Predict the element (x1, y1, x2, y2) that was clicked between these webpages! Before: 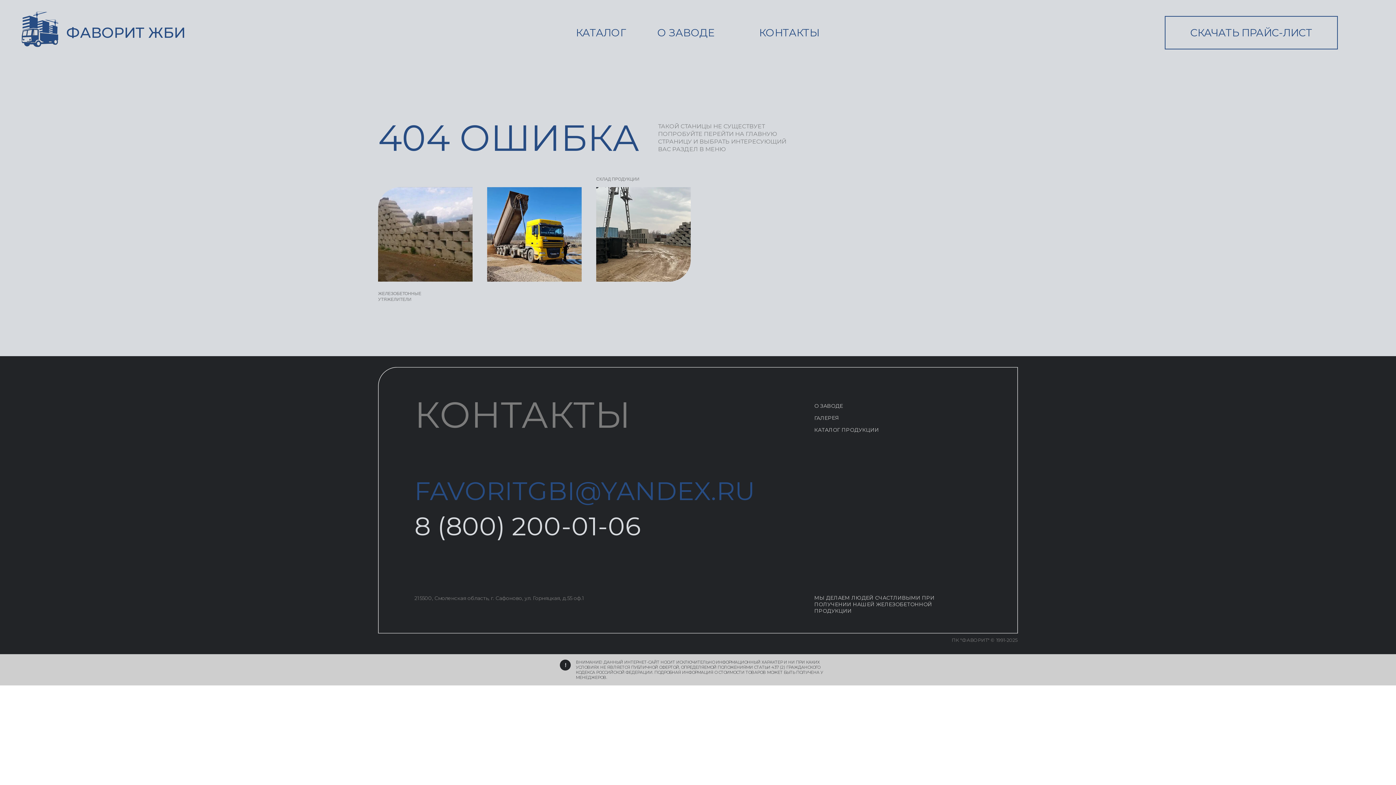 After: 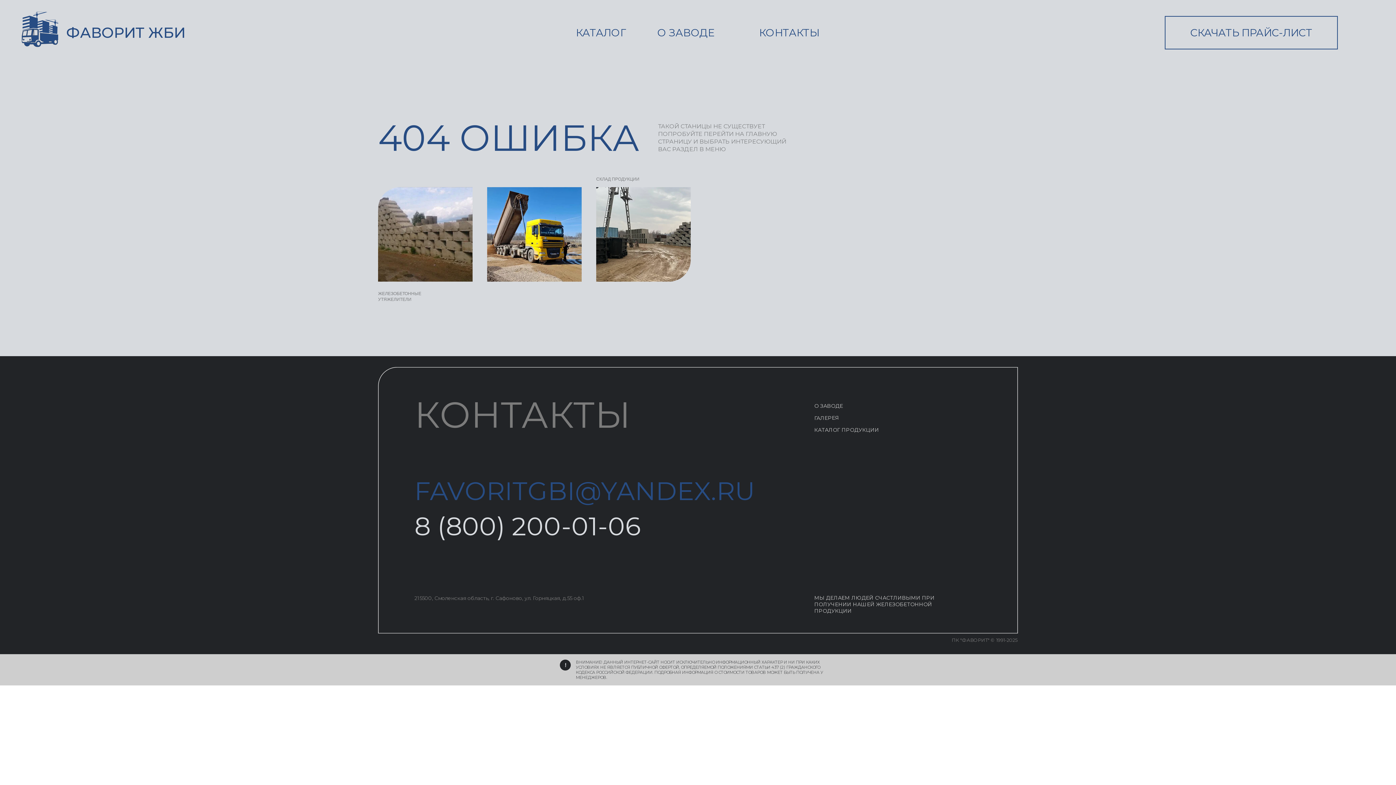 Action: bbox: (414, 475, 755, 506) label: FAVORITGBI@YANDEX.RU